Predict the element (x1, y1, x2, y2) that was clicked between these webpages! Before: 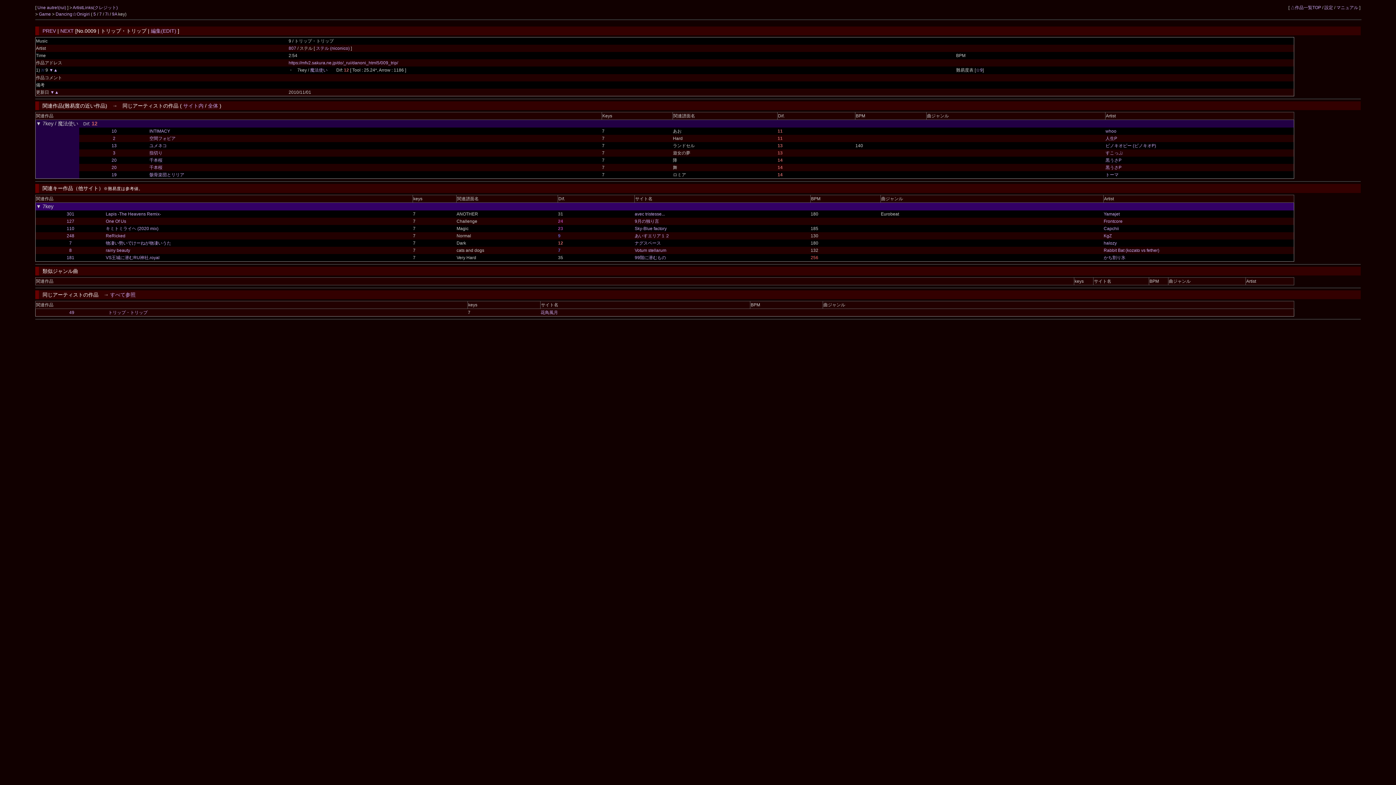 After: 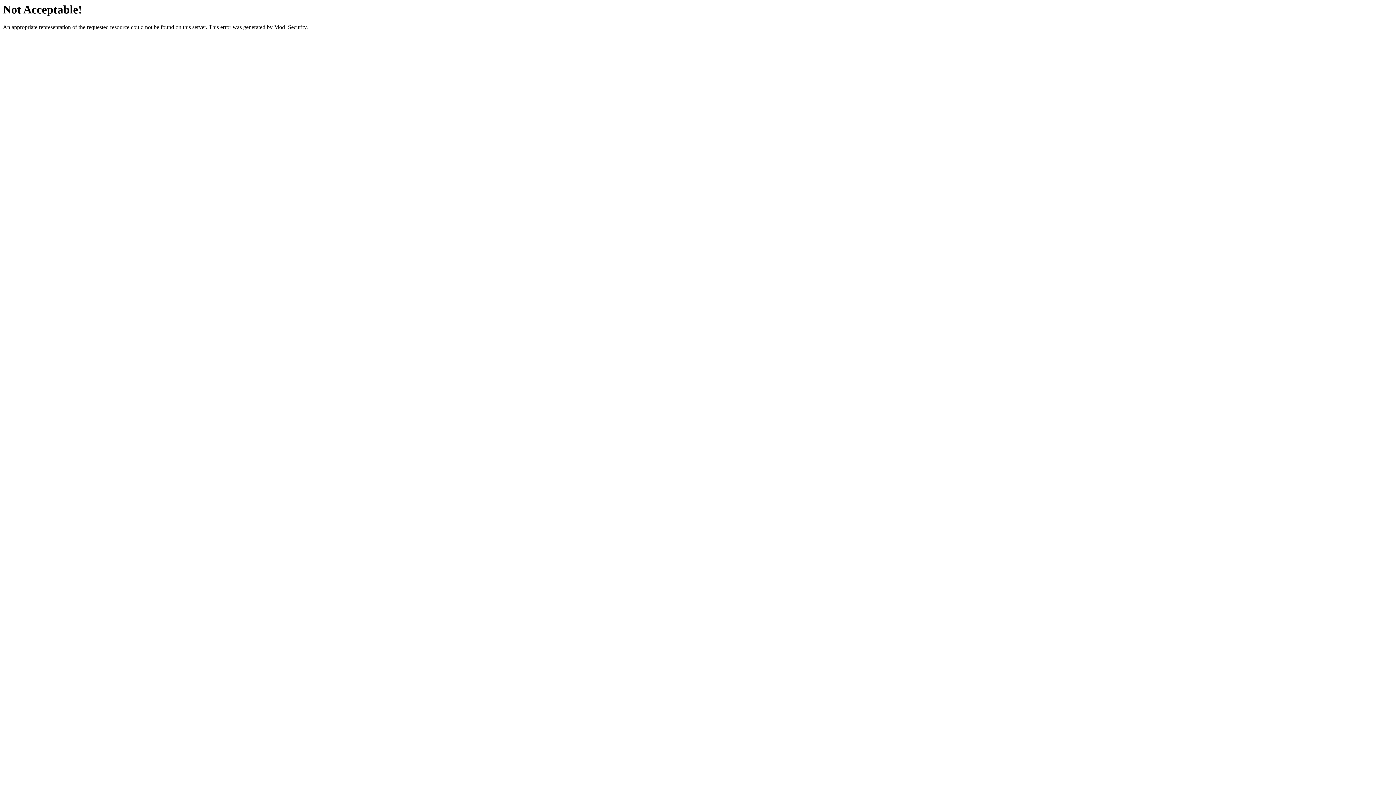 Action: label: KgZ bbox: (1104, 233, 1112, 238)